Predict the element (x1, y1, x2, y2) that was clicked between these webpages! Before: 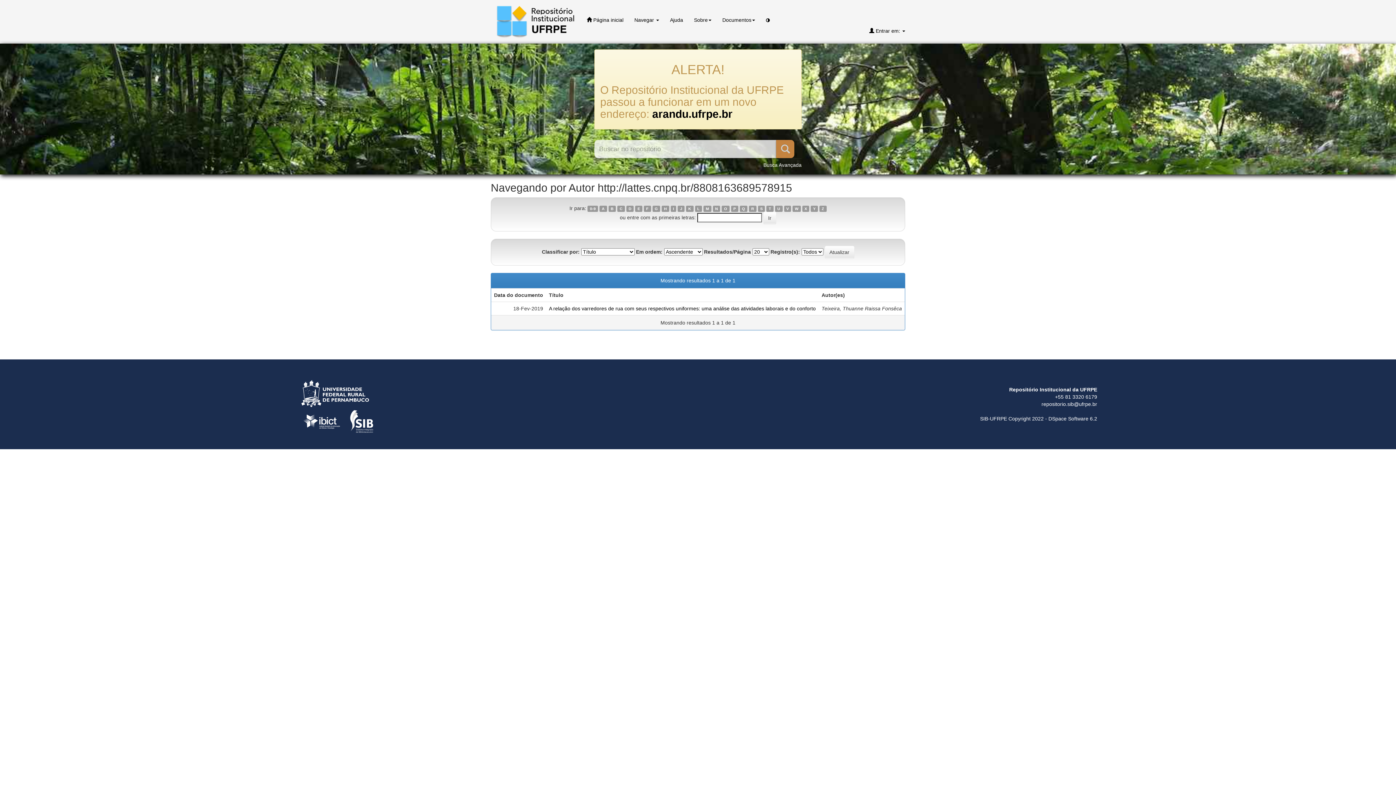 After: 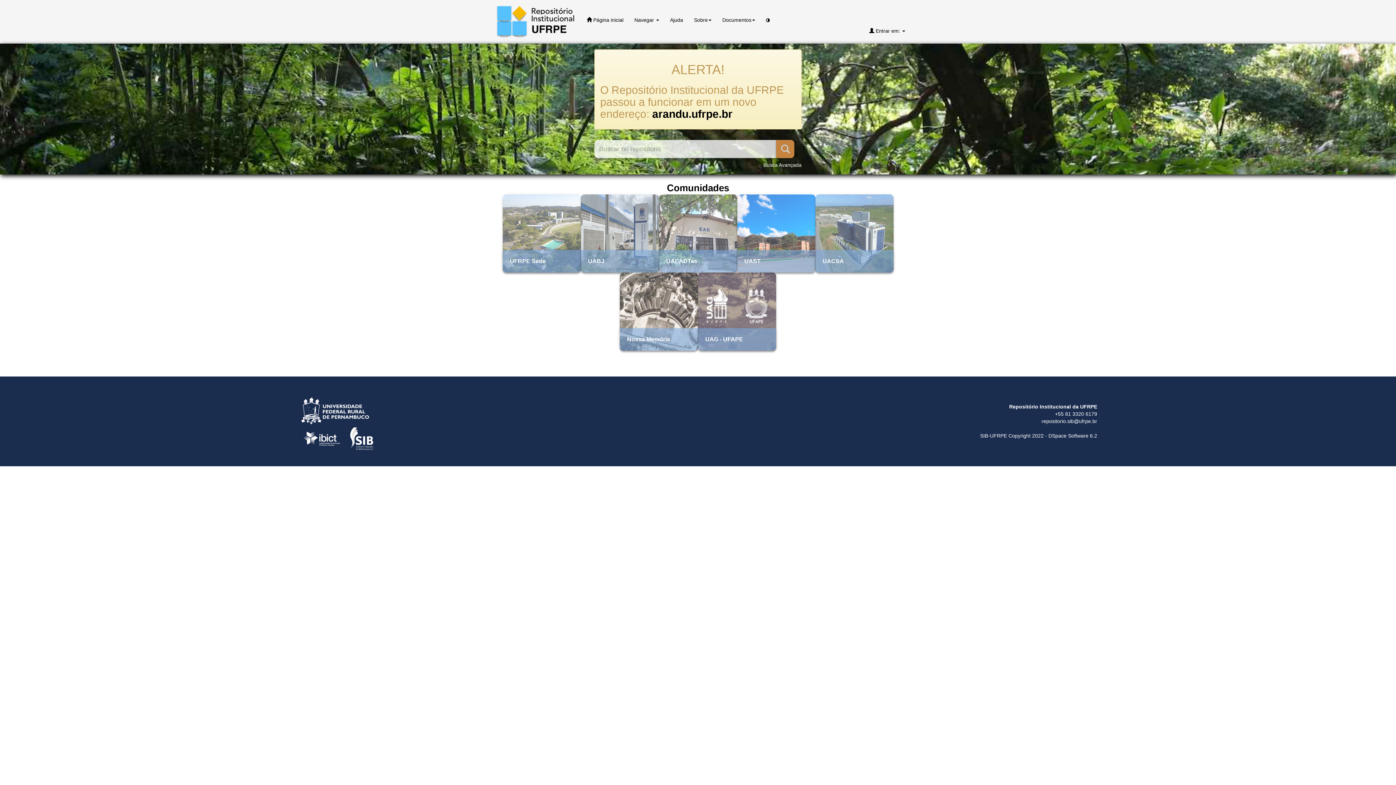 Action: bbox: (490, 0, 581, 43)